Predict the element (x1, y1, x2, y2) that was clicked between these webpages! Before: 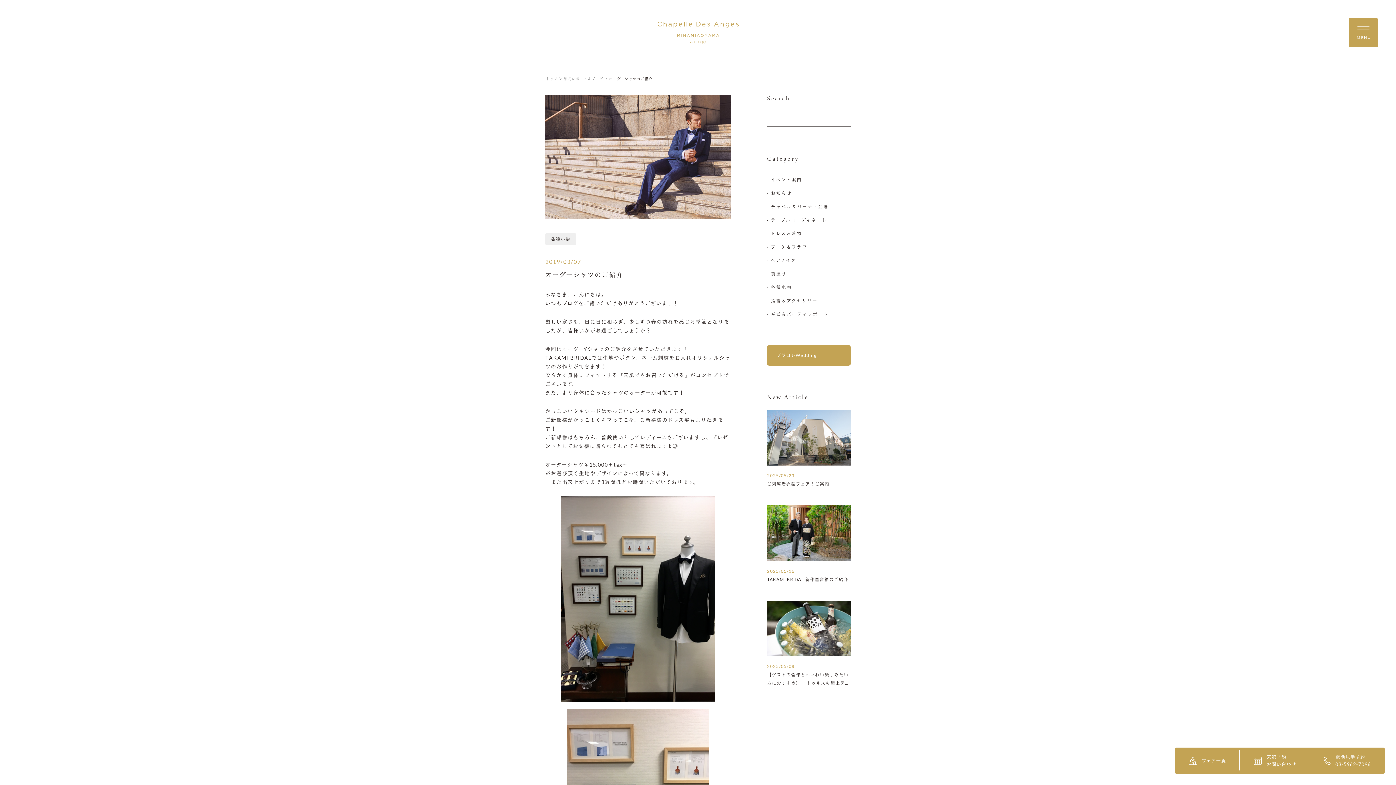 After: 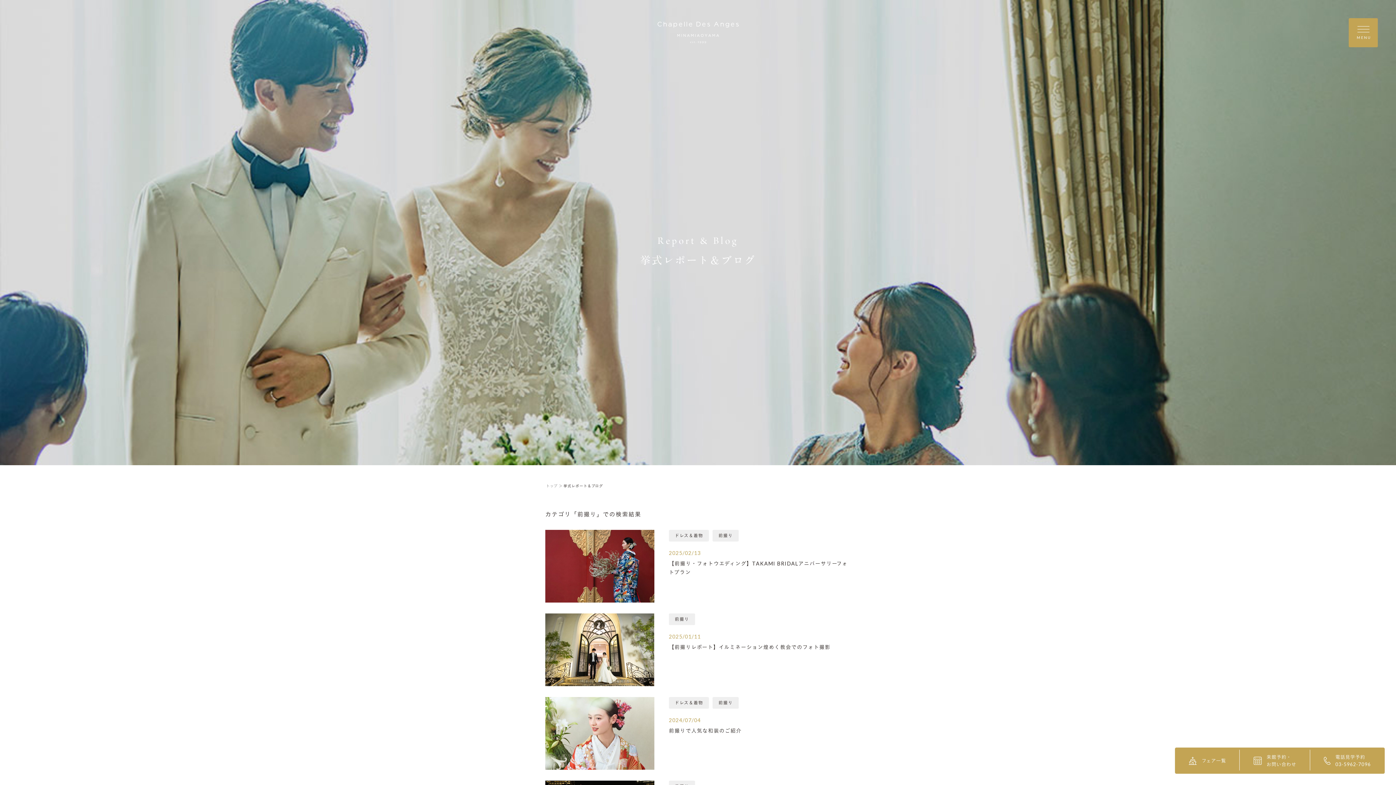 Action: bbox: (767, 272, 850, 276) label: - 前撮り